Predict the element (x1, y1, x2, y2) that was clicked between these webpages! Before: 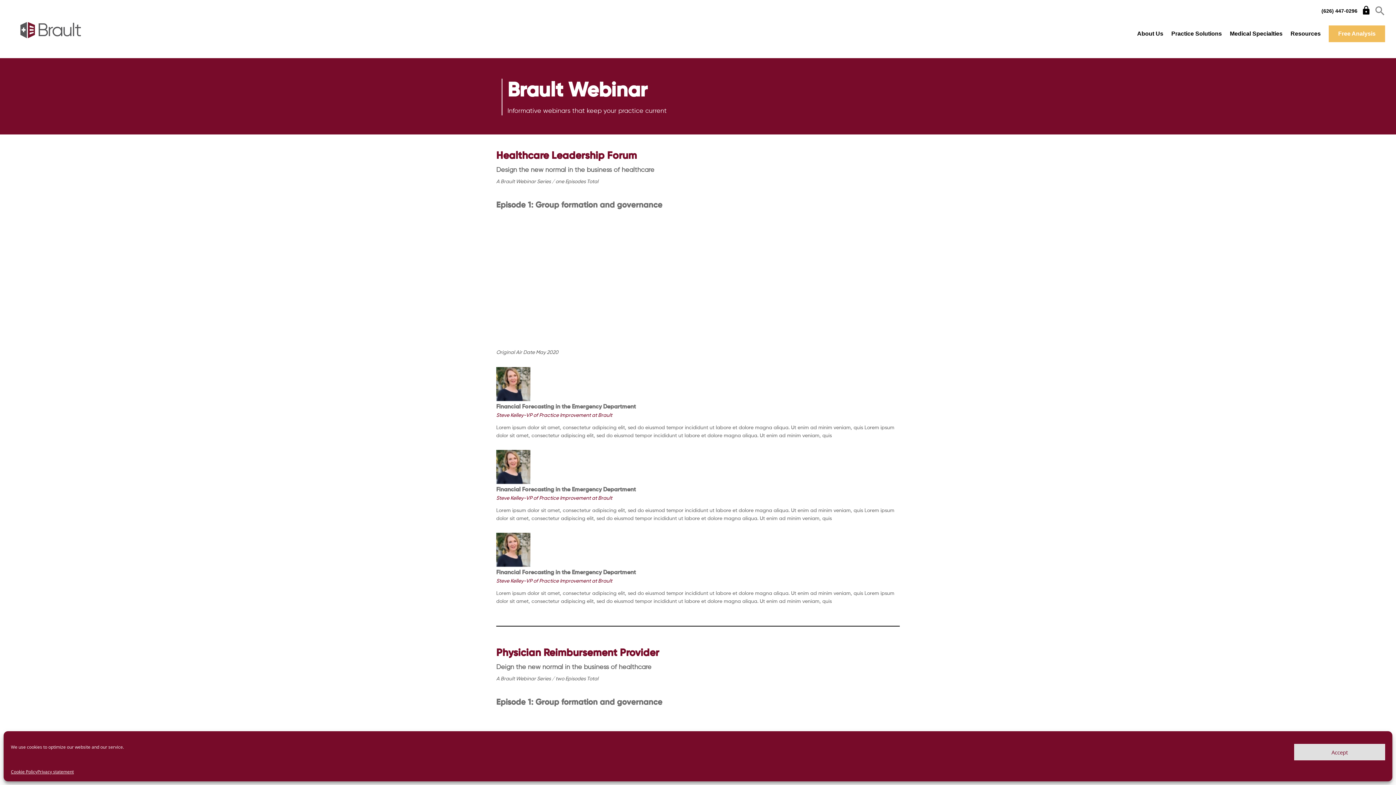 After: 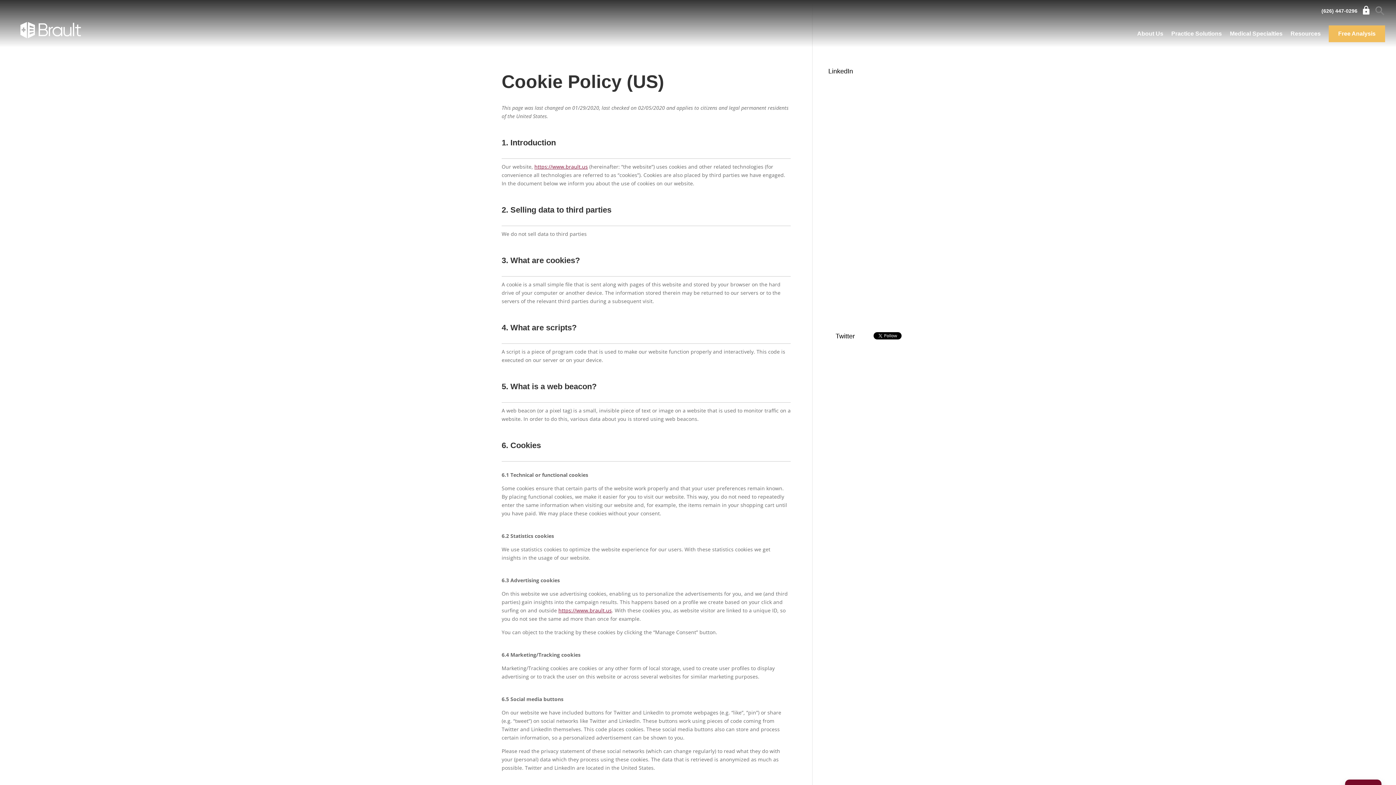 Action: label: Cookie Policy bbox: (10, 768, 37, 776)